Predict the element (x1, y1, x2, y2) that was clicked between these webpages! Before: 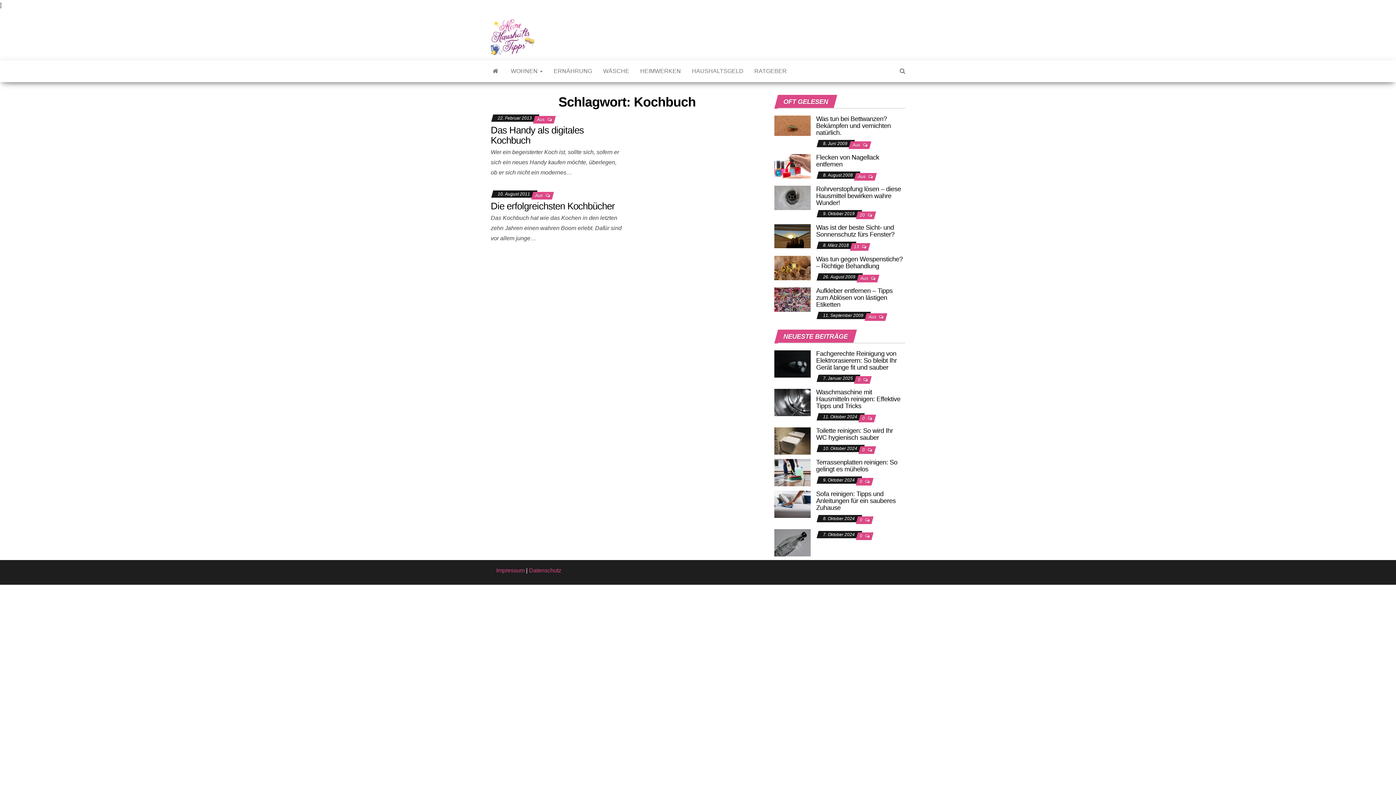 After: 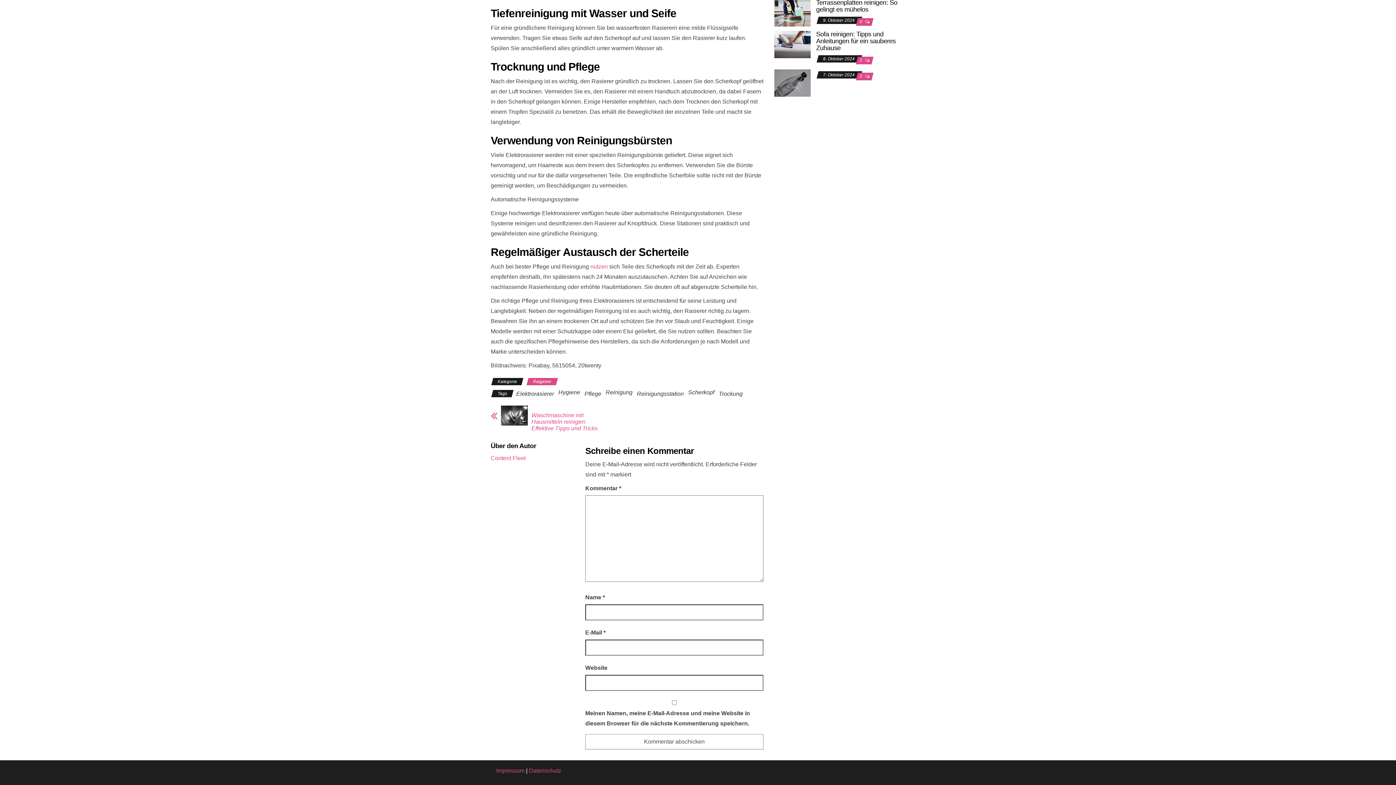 Action: bbox: (858, 377, 861, 382) label: 0 